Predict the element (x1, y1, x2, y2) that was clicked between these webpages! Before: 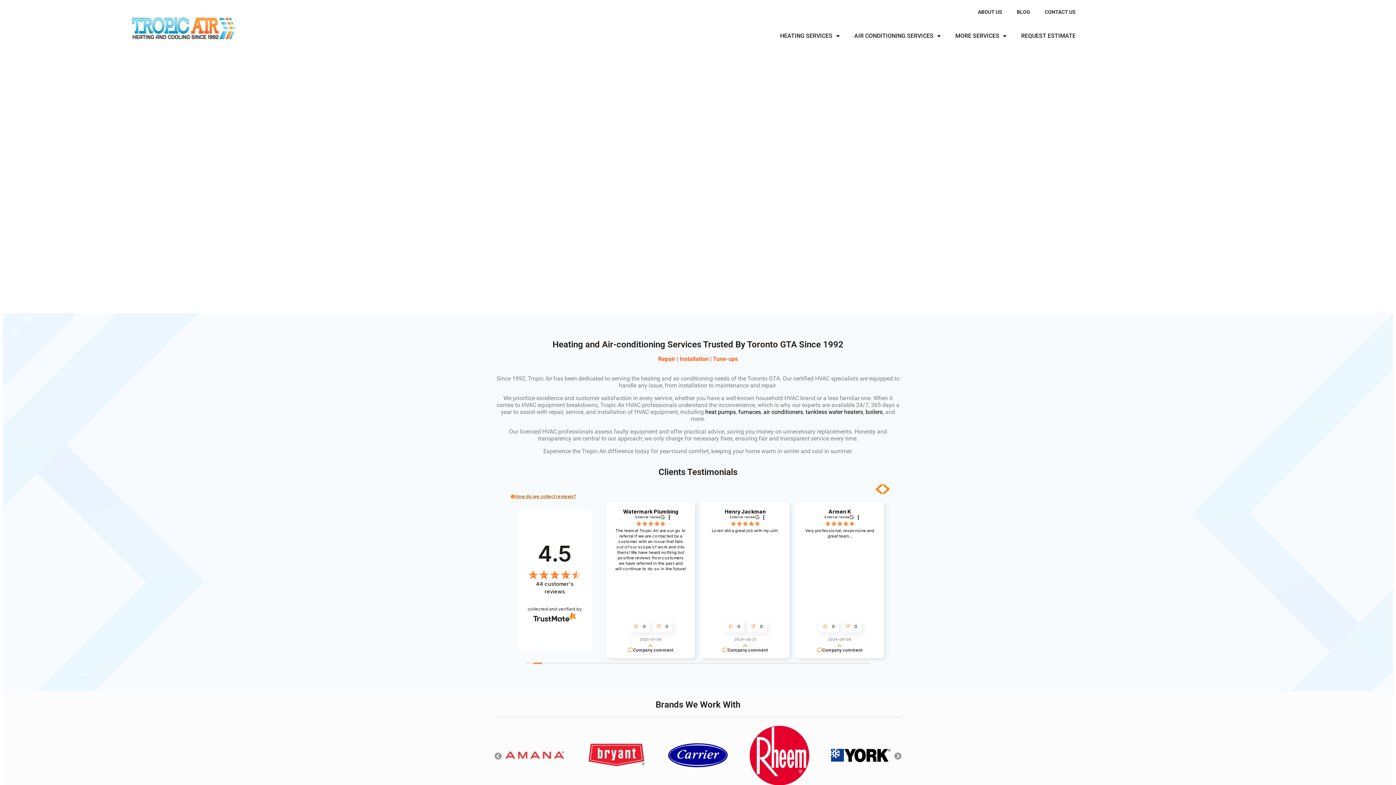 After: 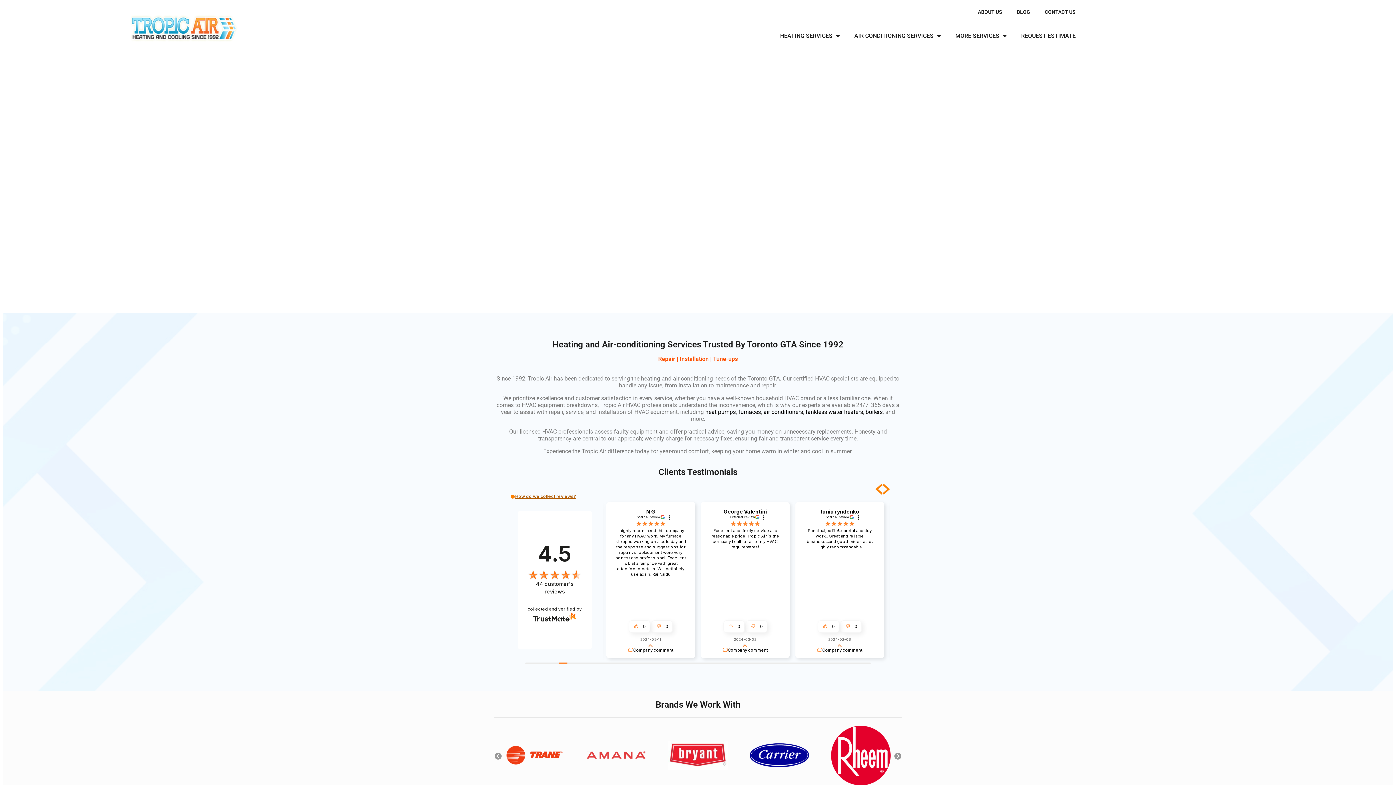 Action: label: HEATING SERVICES bbox: (773, 27, 847, 44)